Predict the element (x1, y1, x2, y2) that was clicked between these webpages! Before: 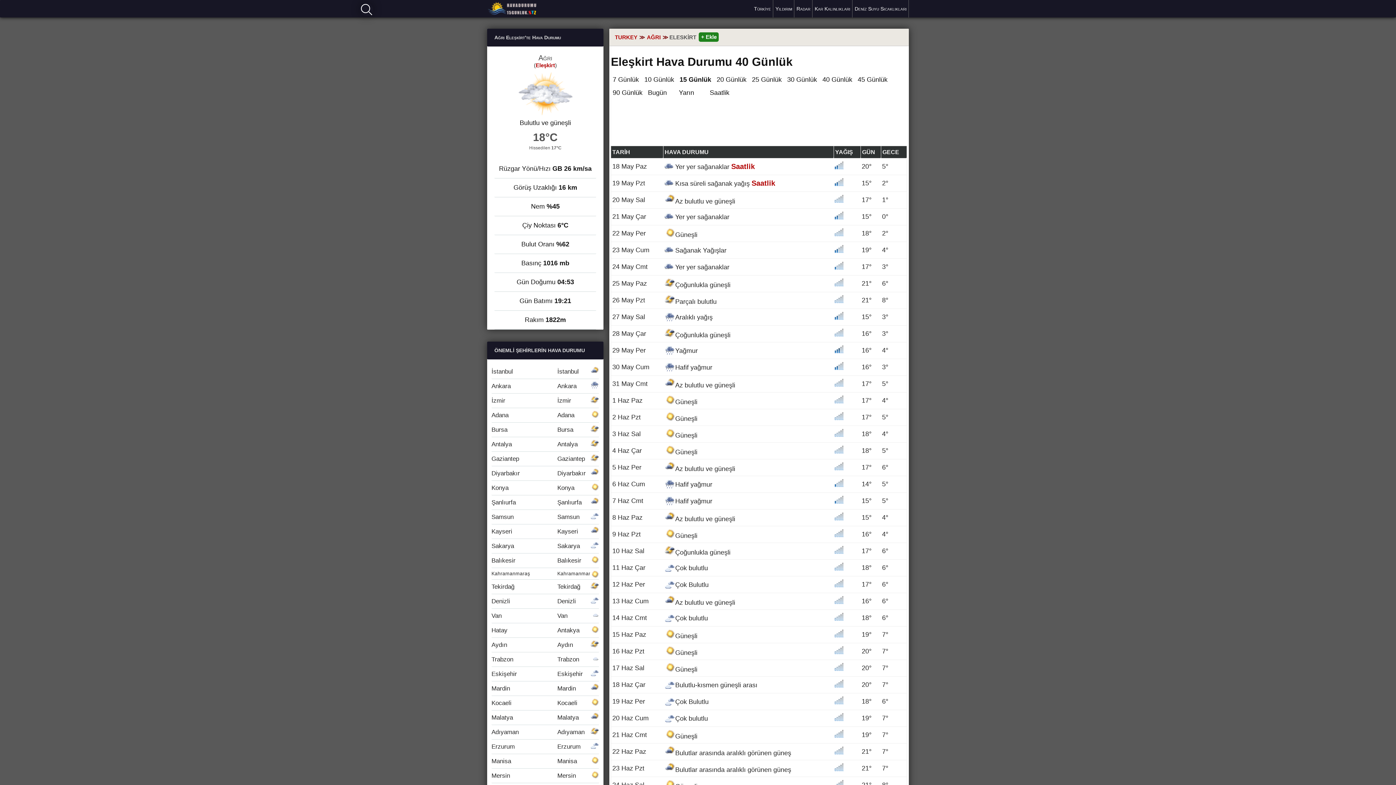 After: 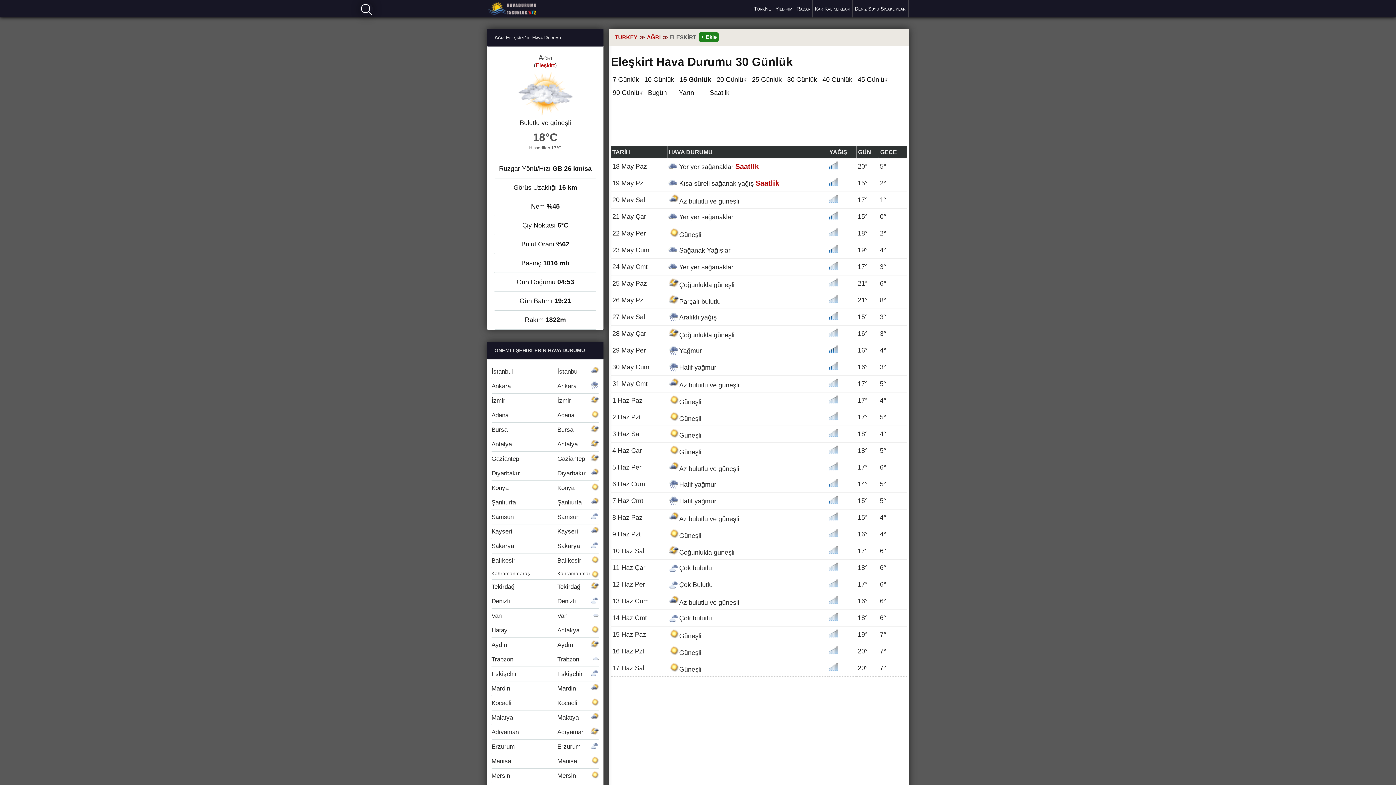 Action: label: 30 Günlük bbox: (785, 74, 819, 85)